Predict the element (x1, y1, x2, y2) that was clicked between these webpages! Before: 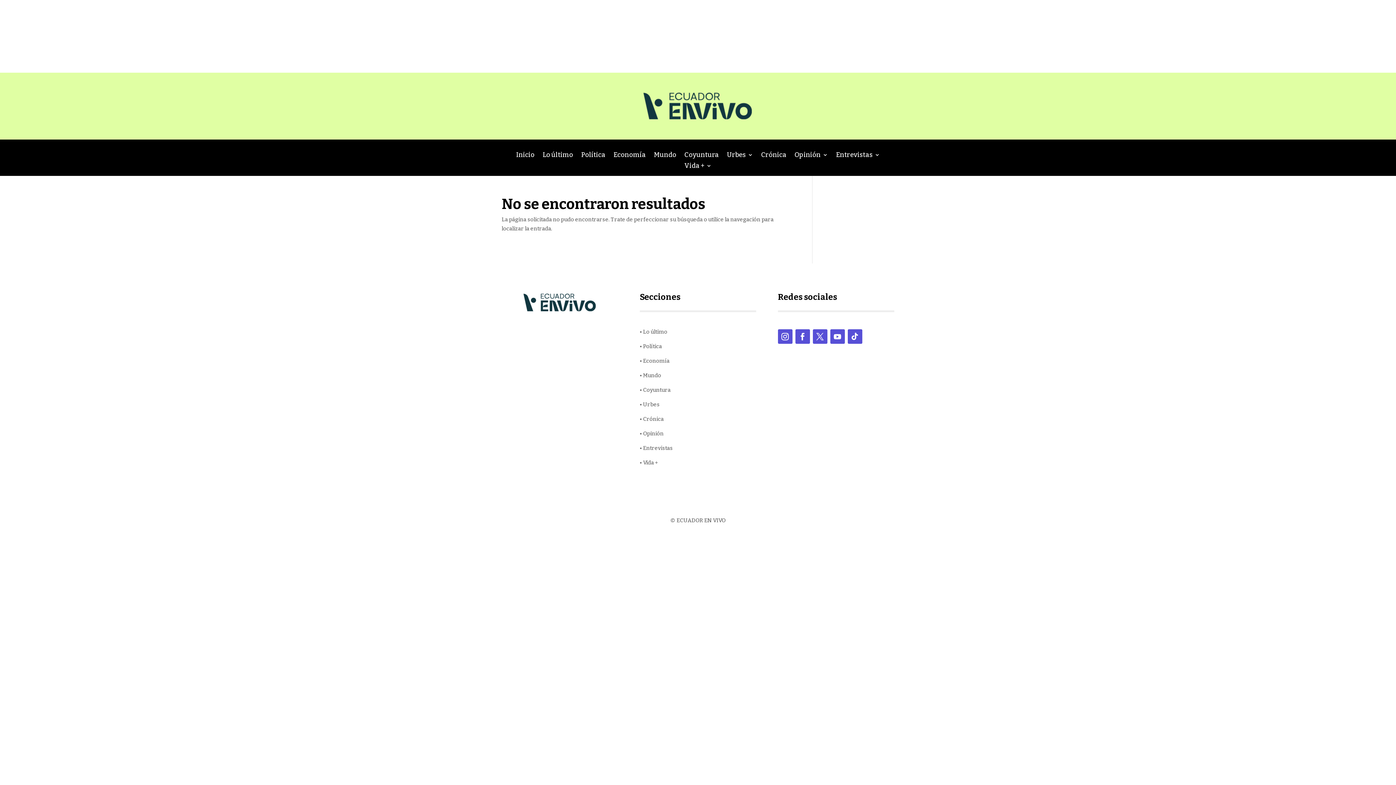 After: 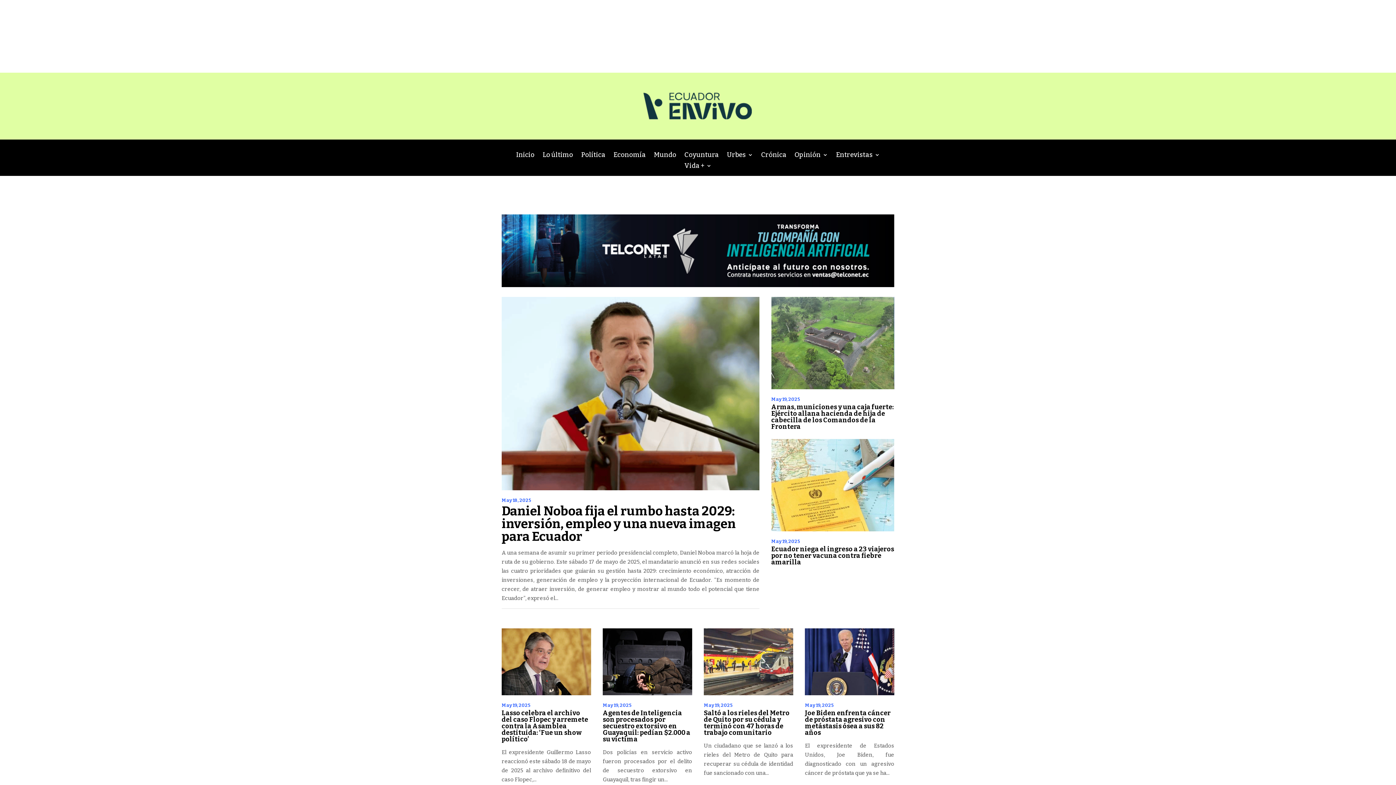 Action: bbox: (643, 115, 752, 122)